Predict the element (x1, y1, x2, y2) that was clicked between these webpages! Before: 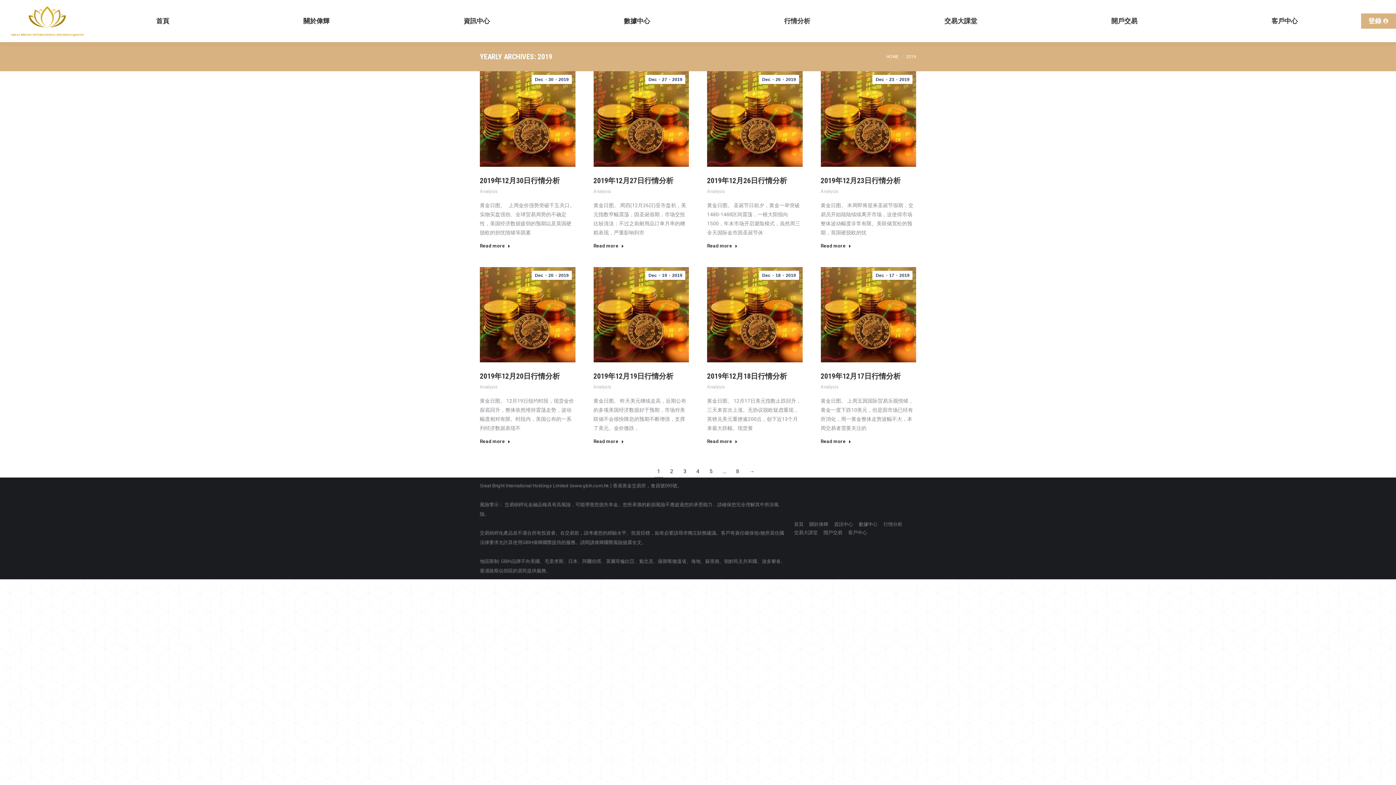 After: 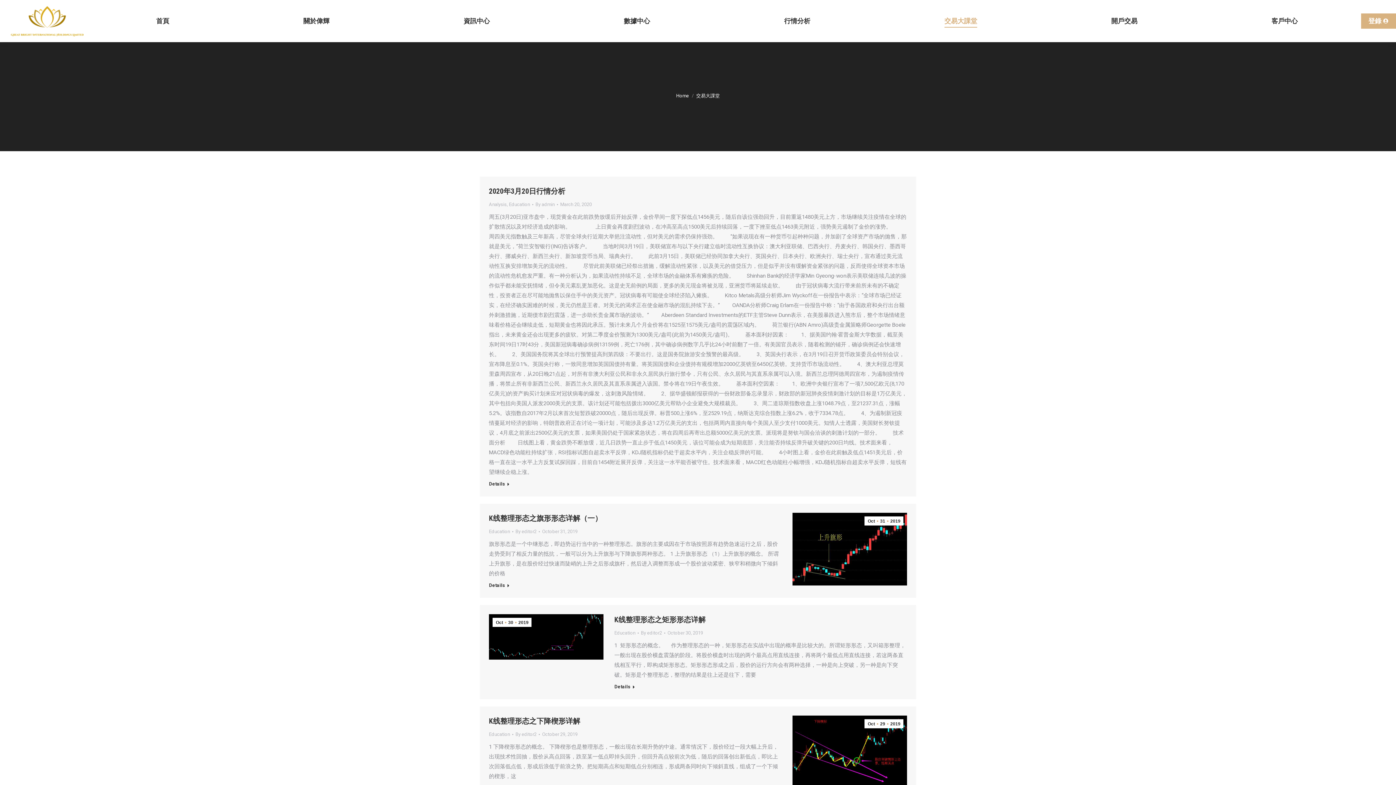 Action: bbox: (883, 0, 1039, 42) label: 交易大課堂